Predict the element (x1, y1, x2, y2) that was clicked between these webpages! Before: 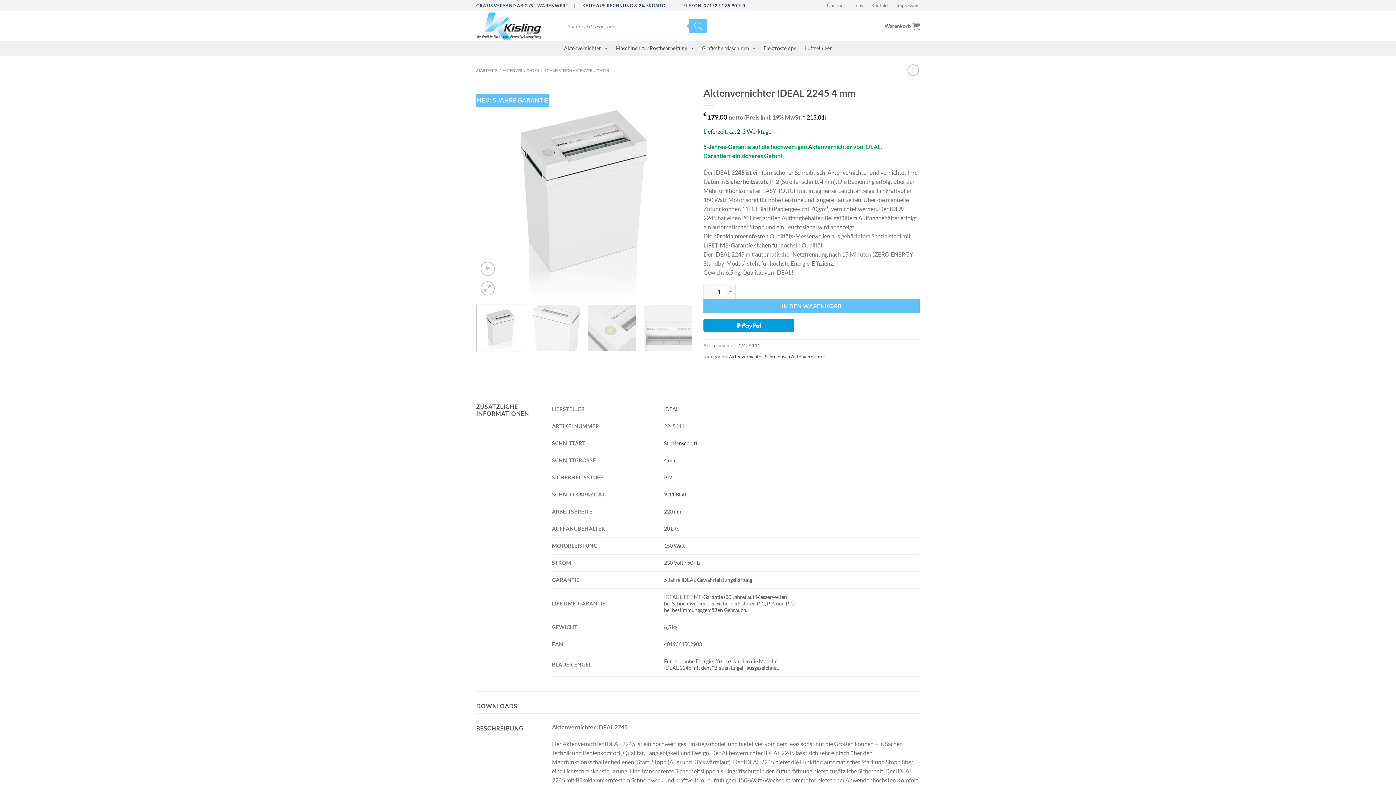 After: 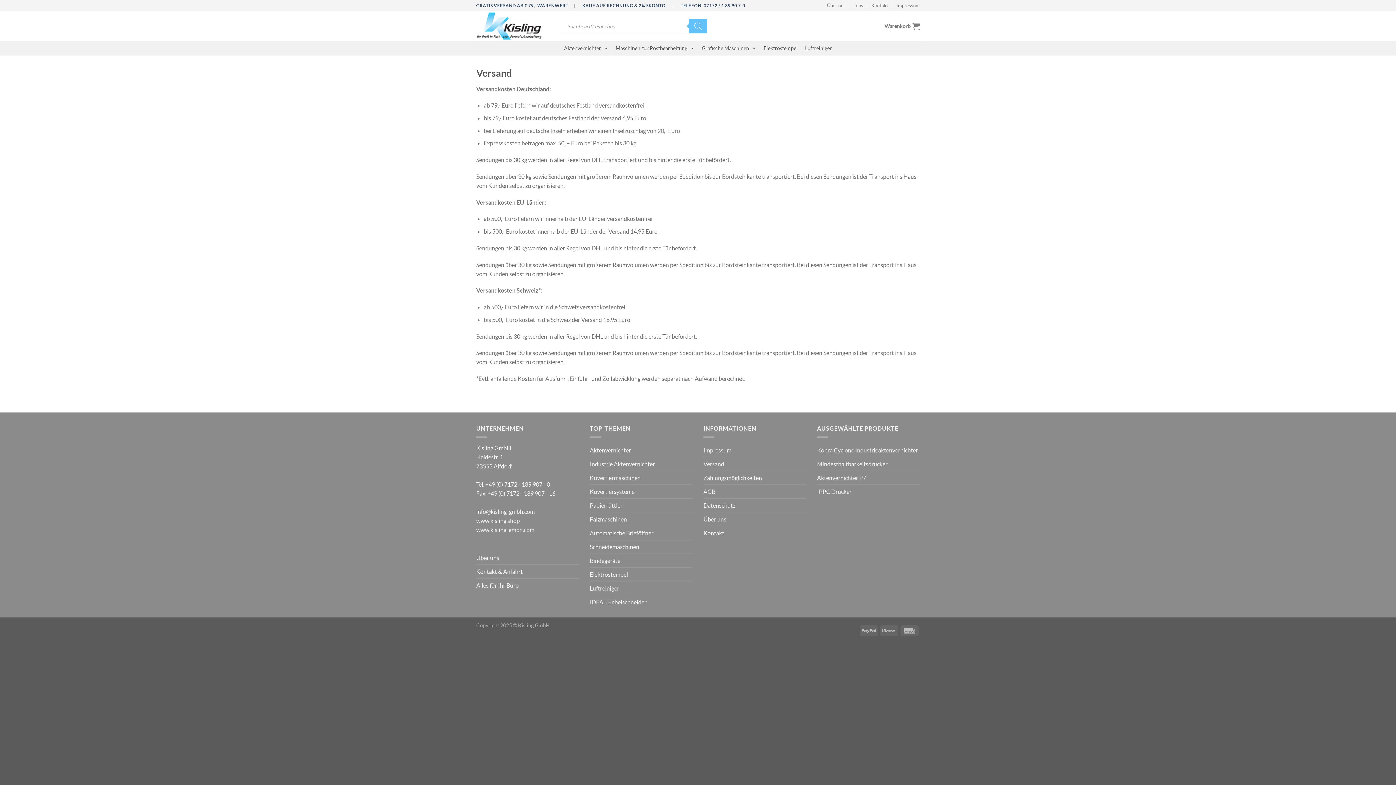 Action: bbox: (476, 2, 568, 8) label: GRATIS VERSAND AB € 79,- WARENWERT